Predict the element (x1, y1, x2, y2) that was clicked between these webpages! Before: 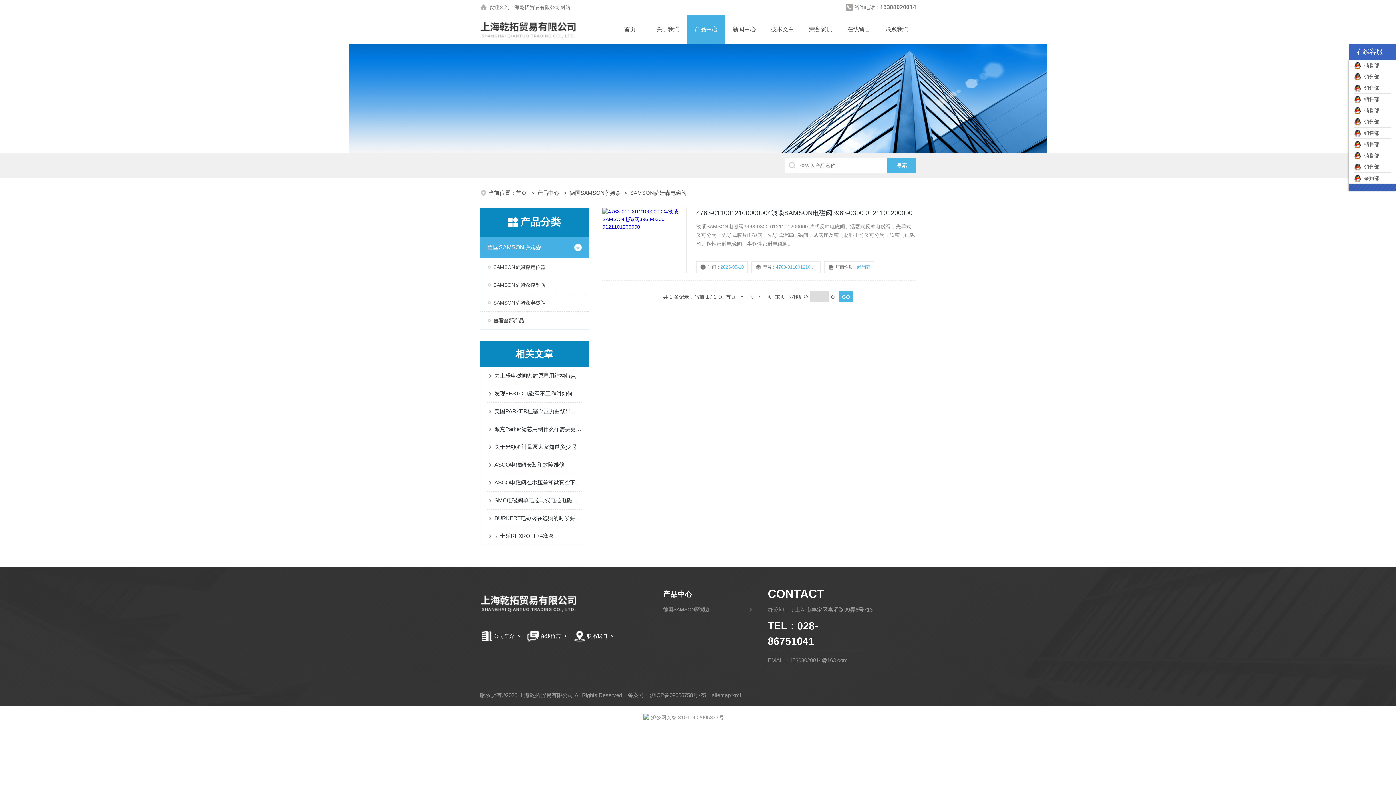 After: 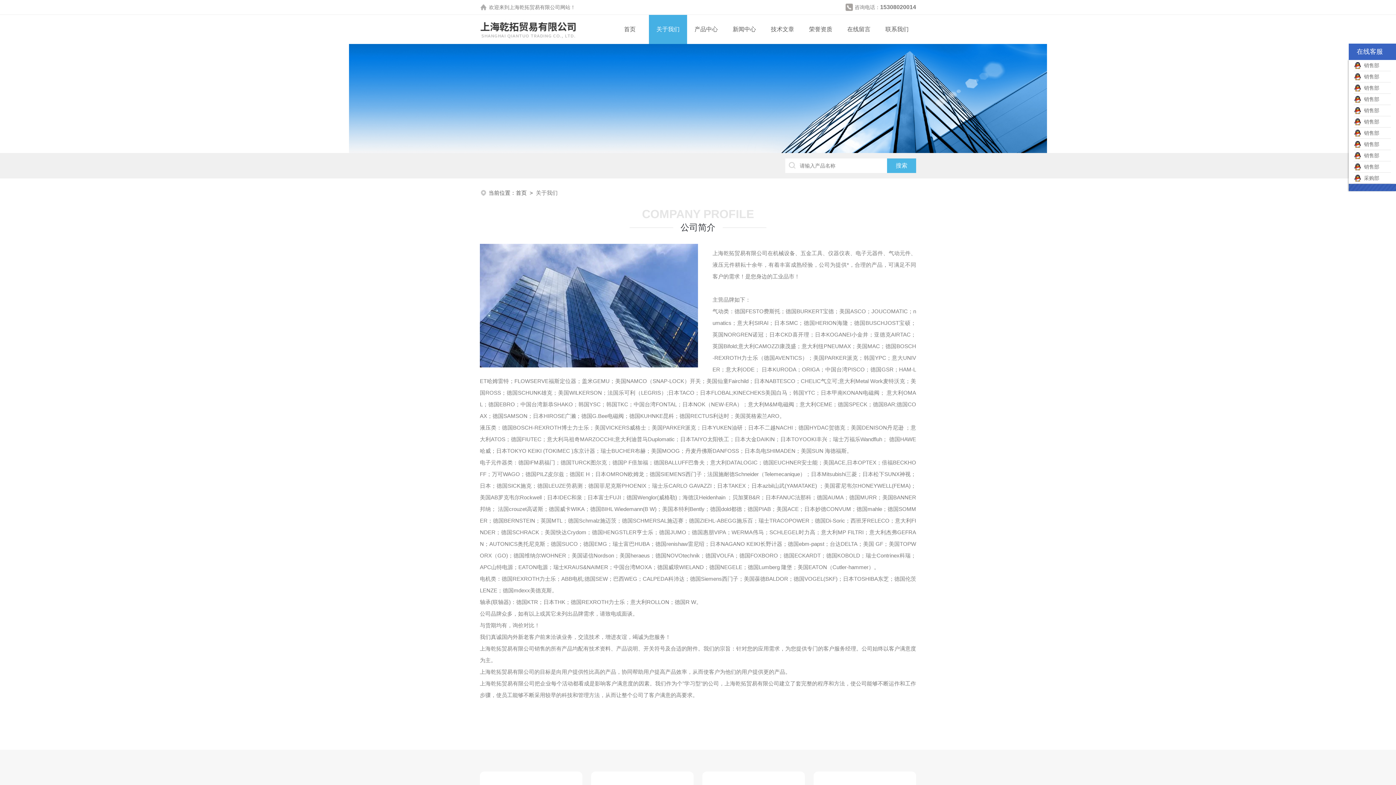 Action: bbox: (649, 14, 687, 44) label: 关于我们